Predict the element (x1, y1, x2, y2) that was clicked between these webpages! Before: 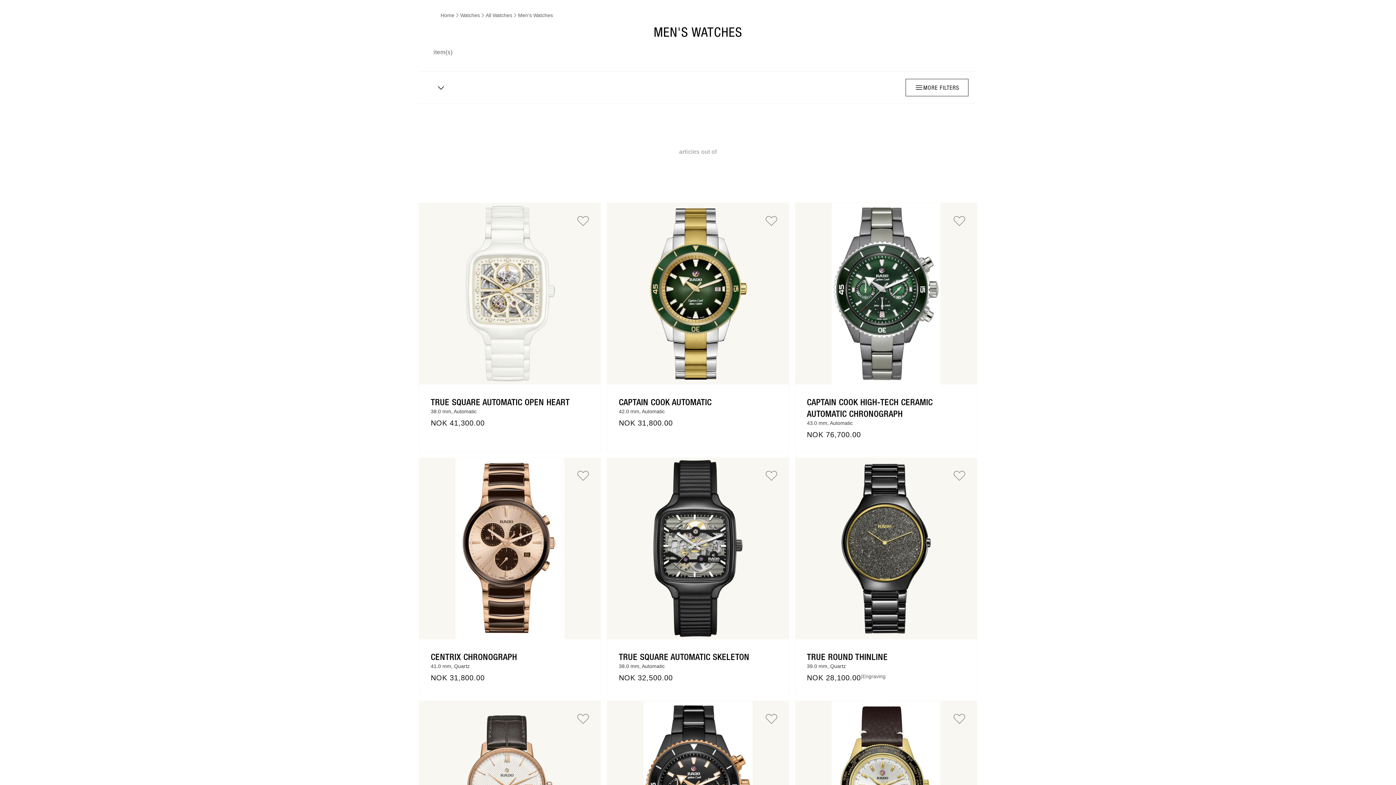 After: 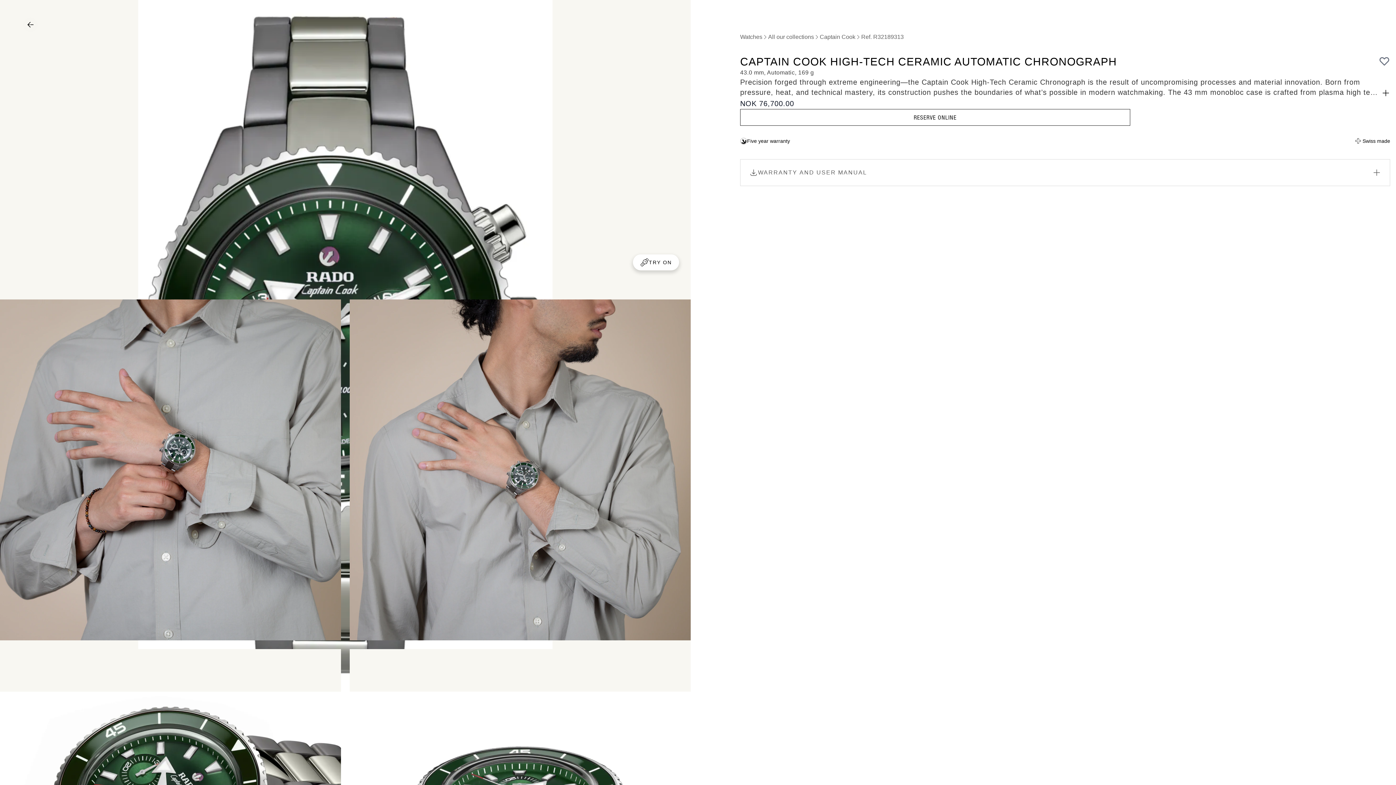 Action: bbox: (795, 203, 977, 384)